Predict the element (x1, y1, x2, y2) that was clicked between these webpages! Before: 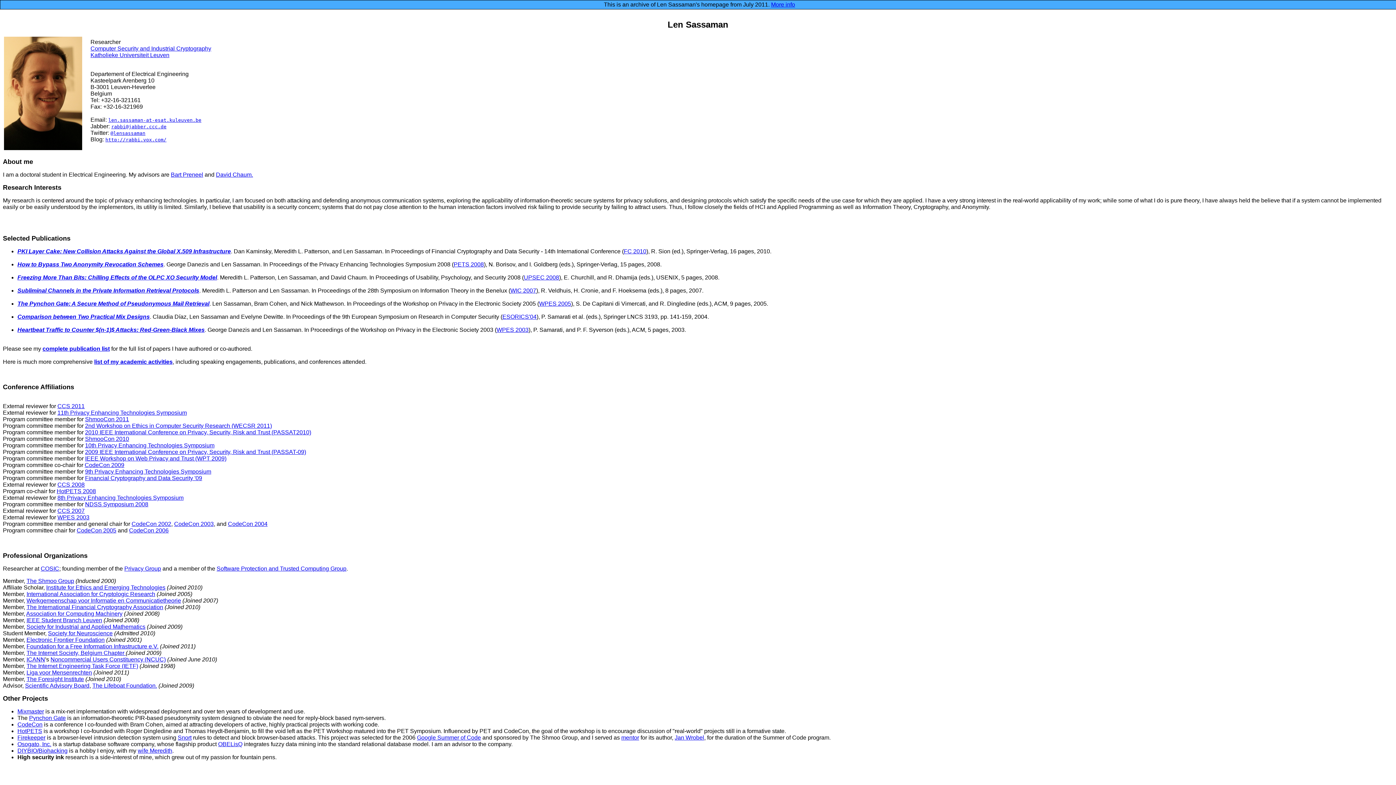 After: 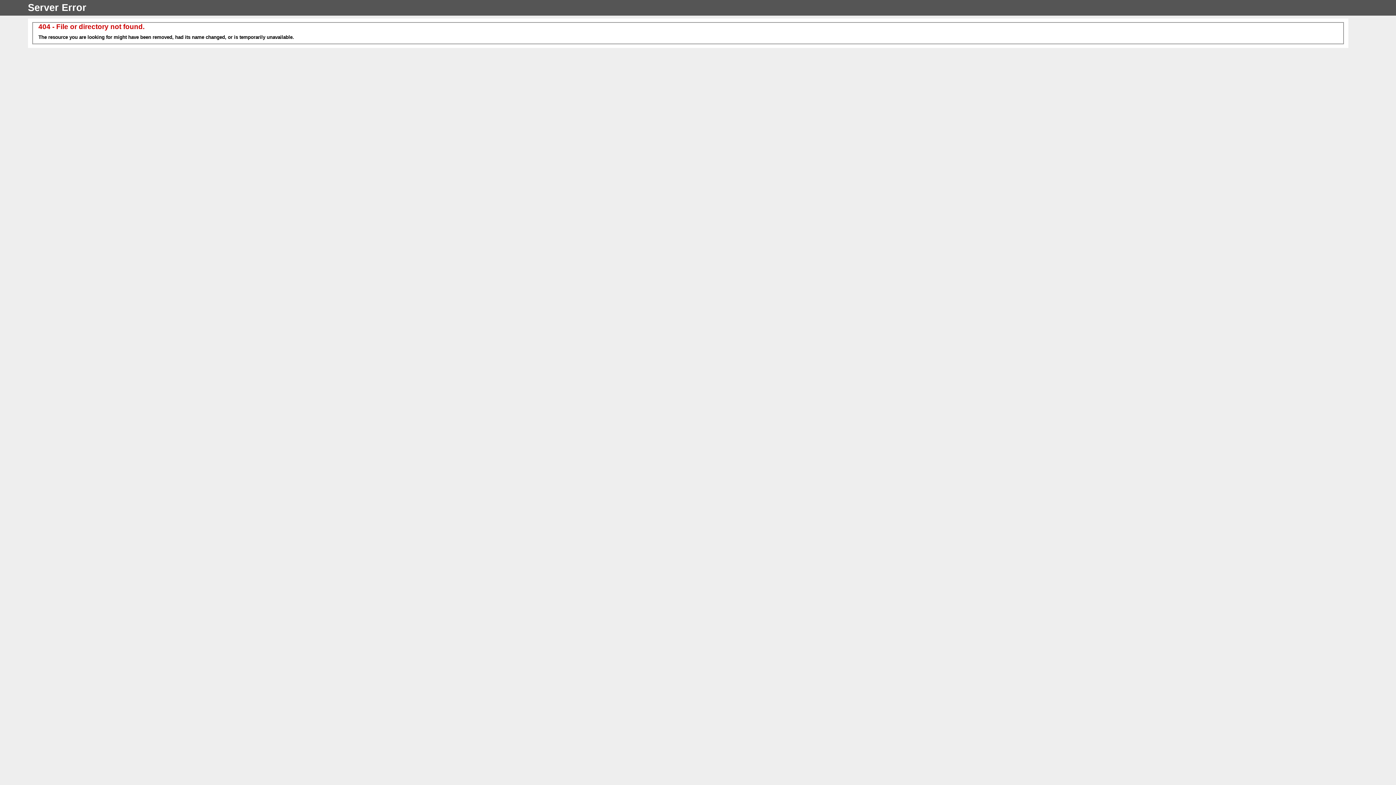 Action: label: IEEE Workshop on Web Privacy and Trust (WPT 2009) bbox: (85, 455, 226, 461)